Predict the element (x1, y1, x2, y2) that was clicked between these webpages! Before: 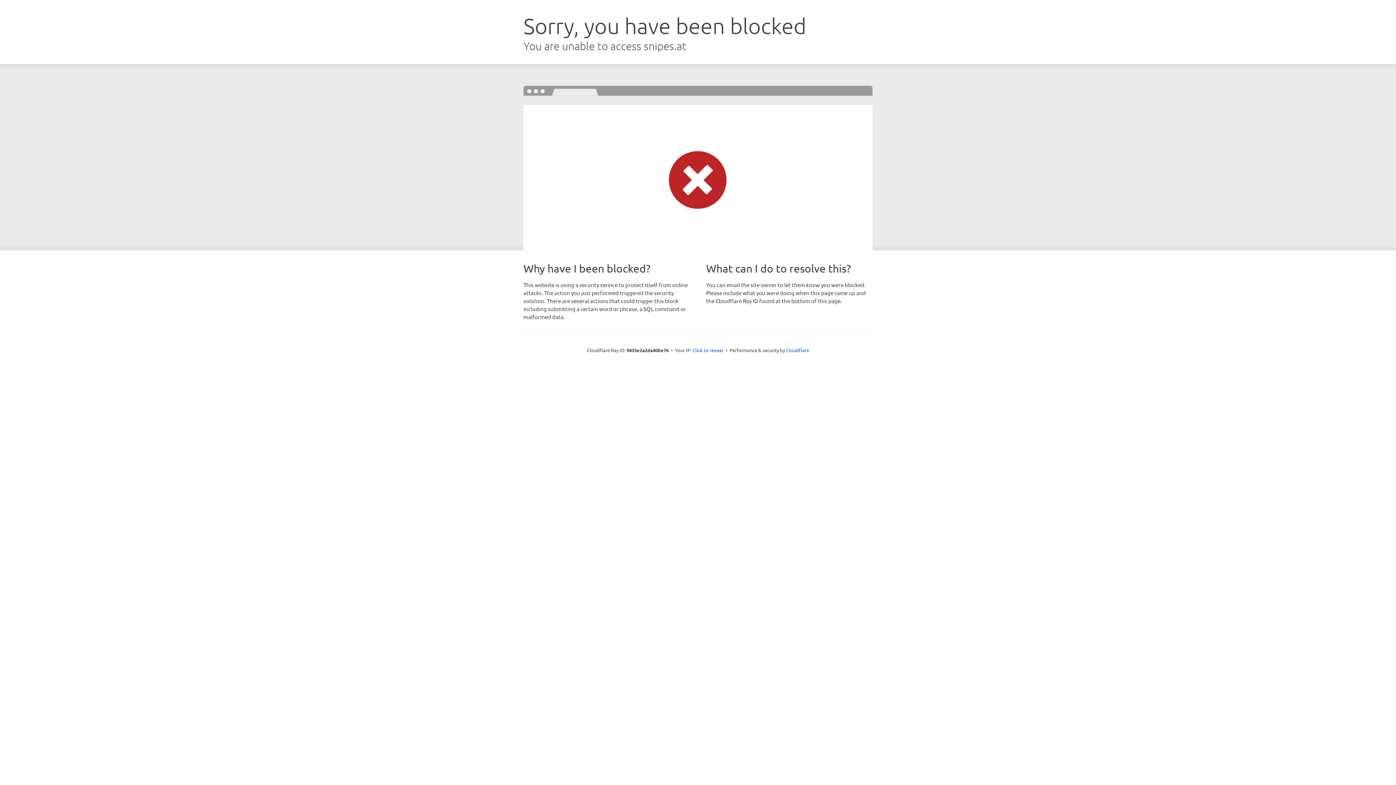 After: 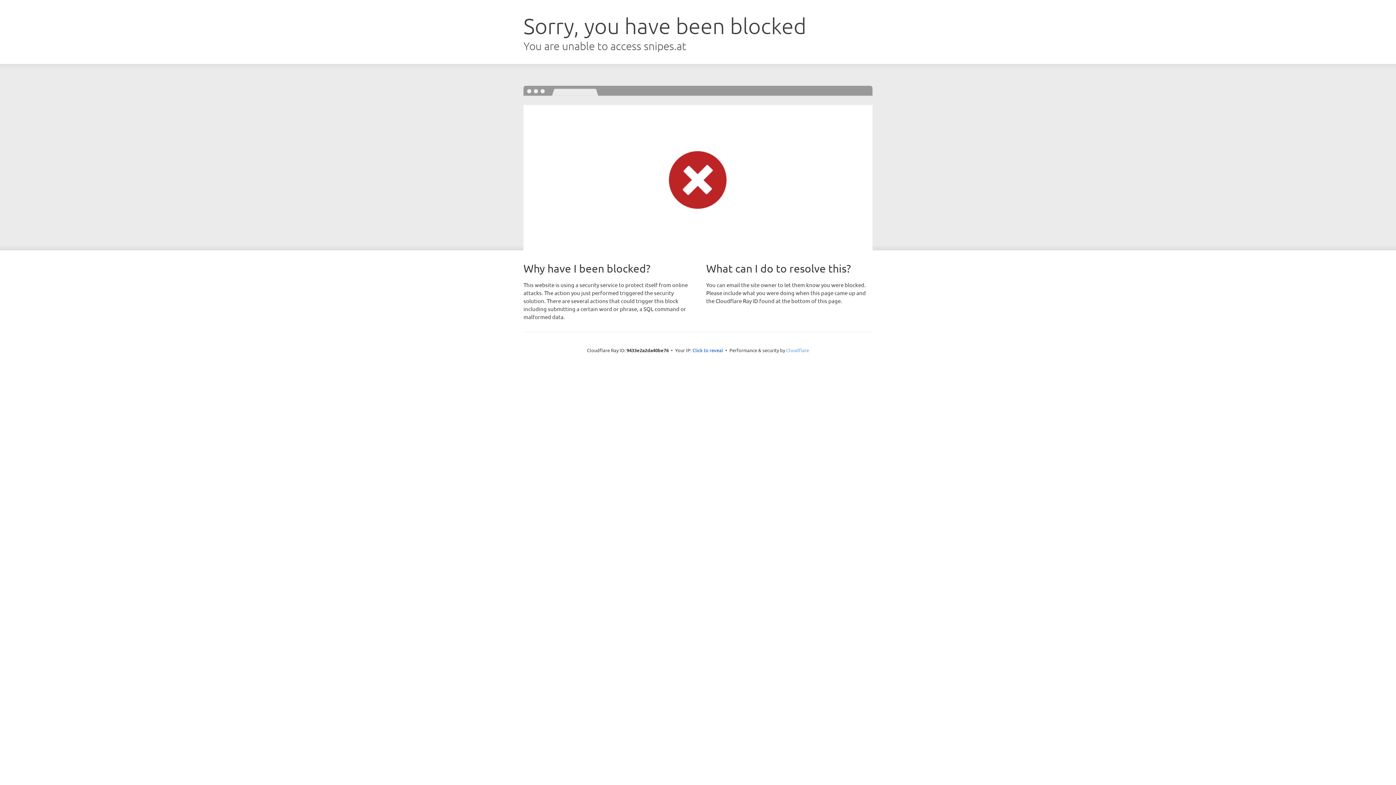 Action: bbox: (786, 347, 809, 353) label: Cloudflare